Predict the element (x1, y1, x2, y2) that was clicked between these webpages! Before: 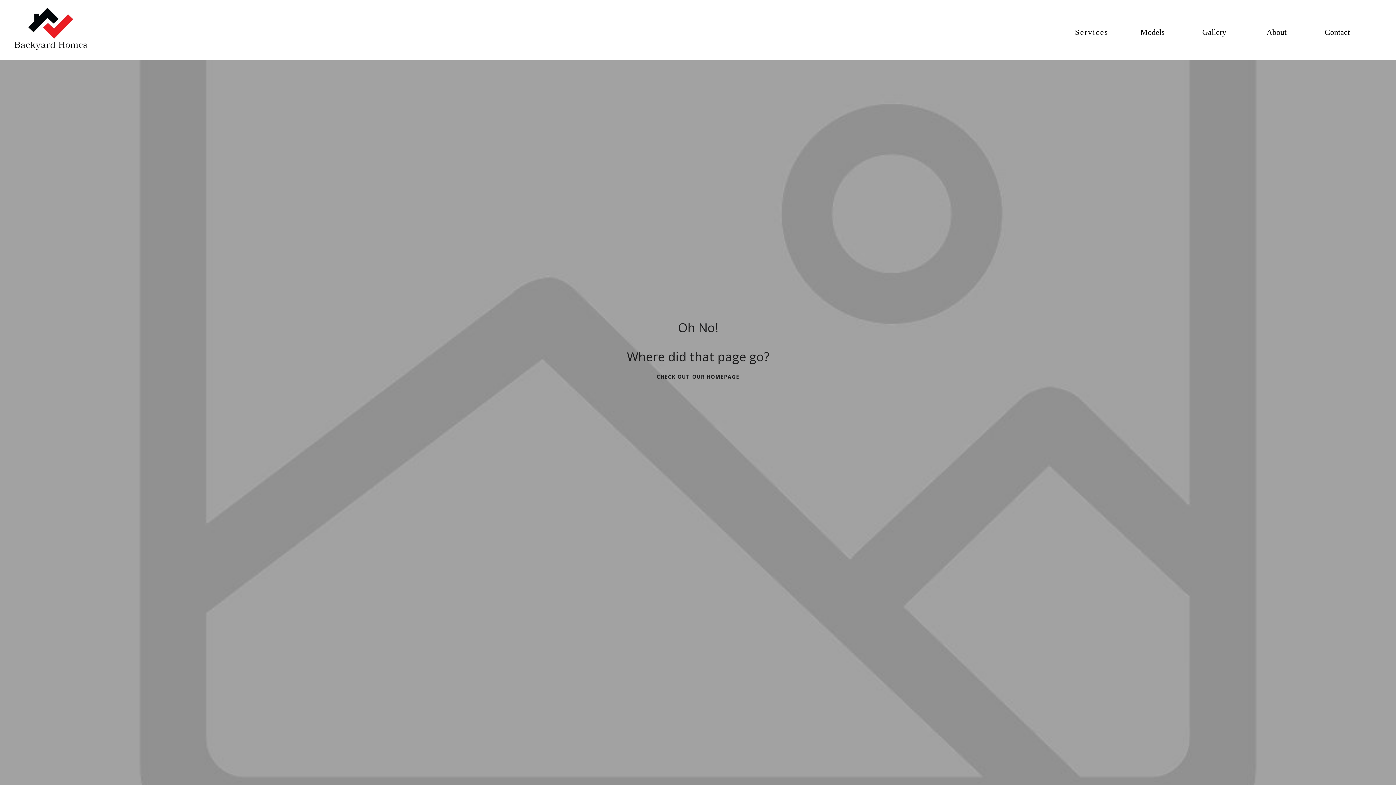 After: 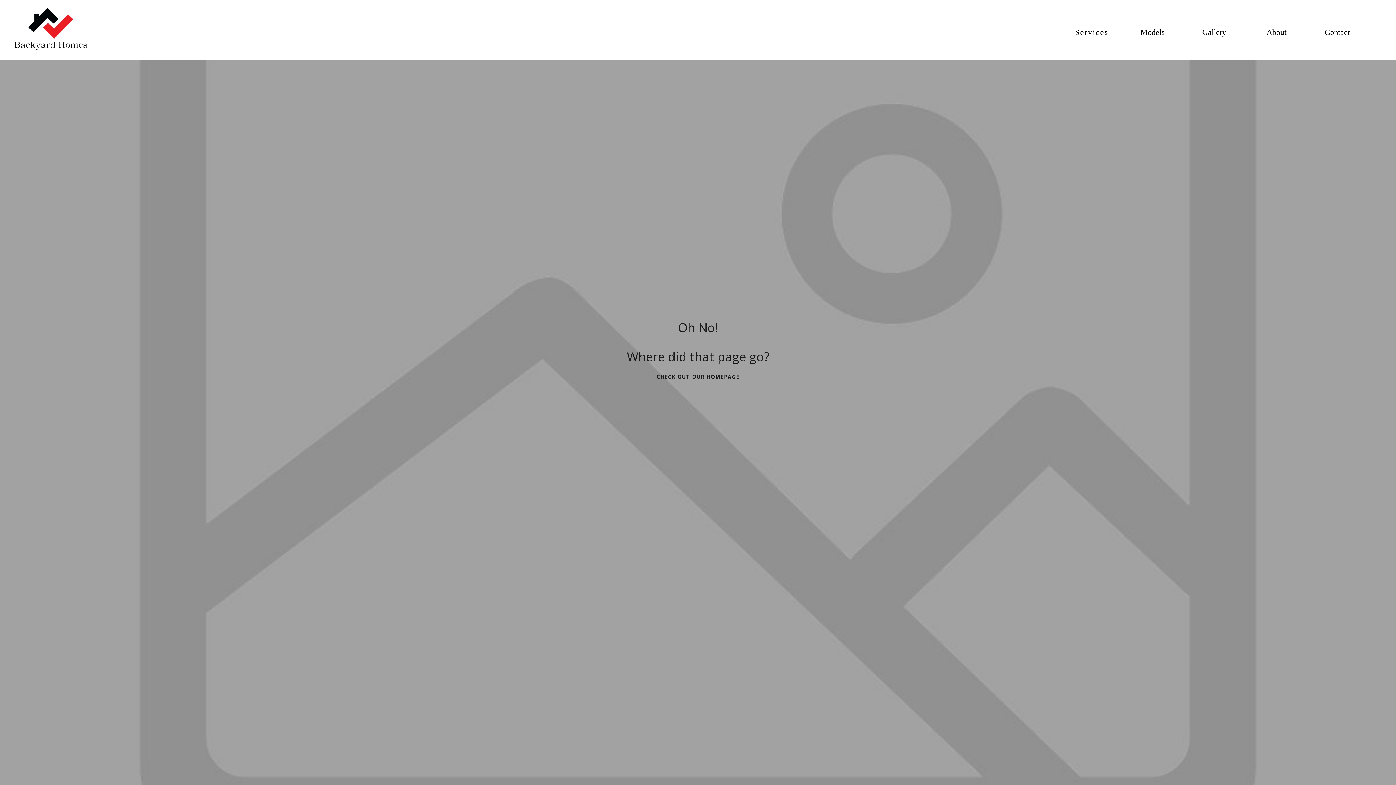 Action: bbox: (1202, 25, 1242, 34) label: Gallery